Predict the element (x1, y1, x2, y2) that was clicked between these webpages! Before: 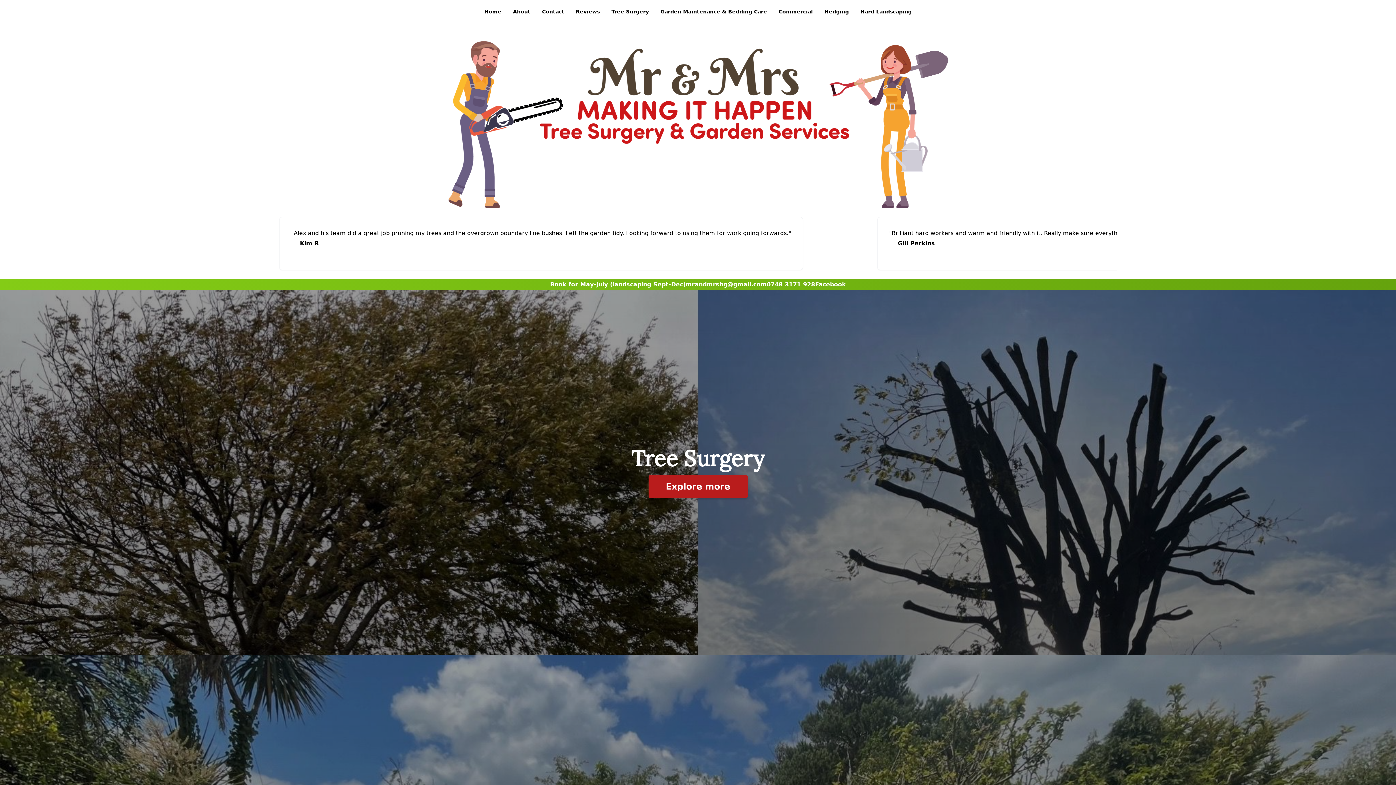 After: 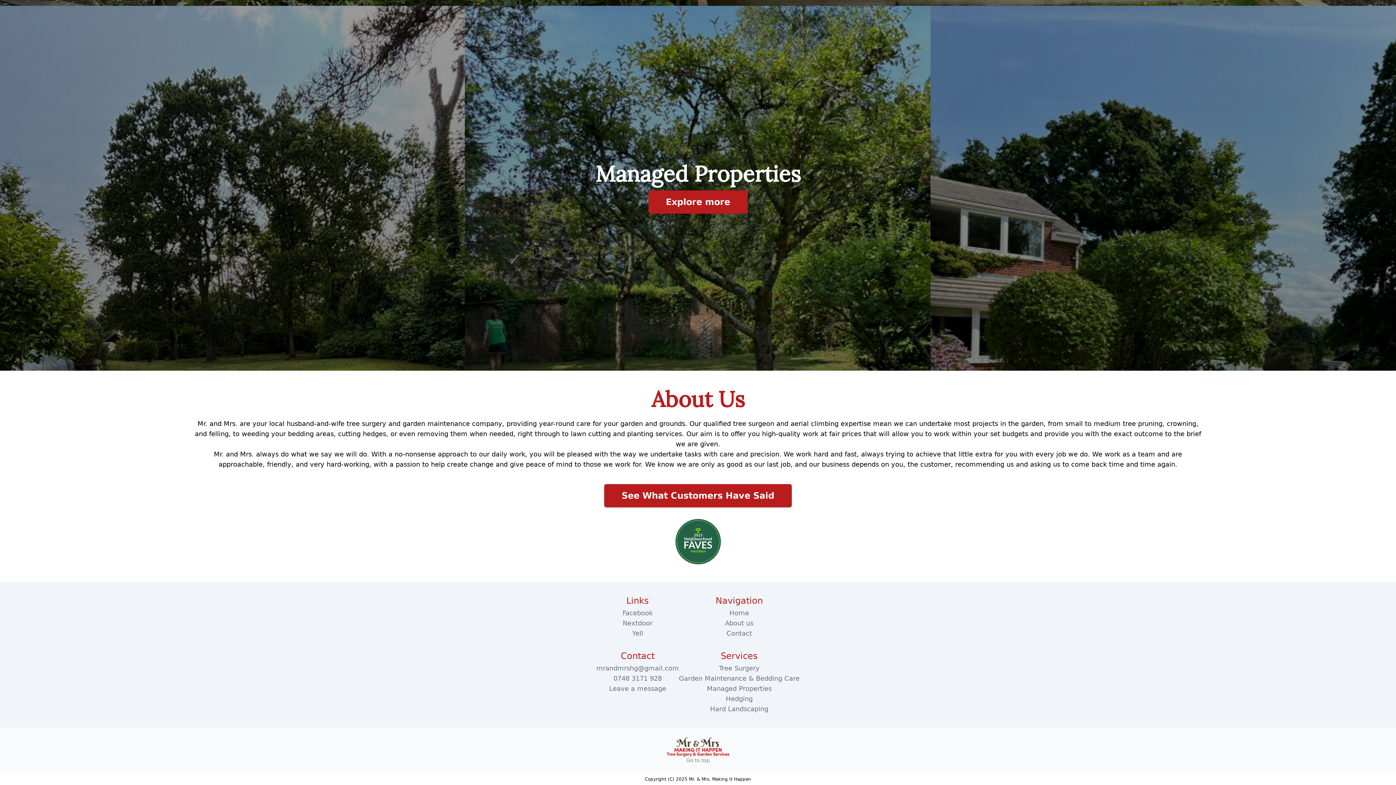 Action: bbox: (510, 5, 533, 18) label: About